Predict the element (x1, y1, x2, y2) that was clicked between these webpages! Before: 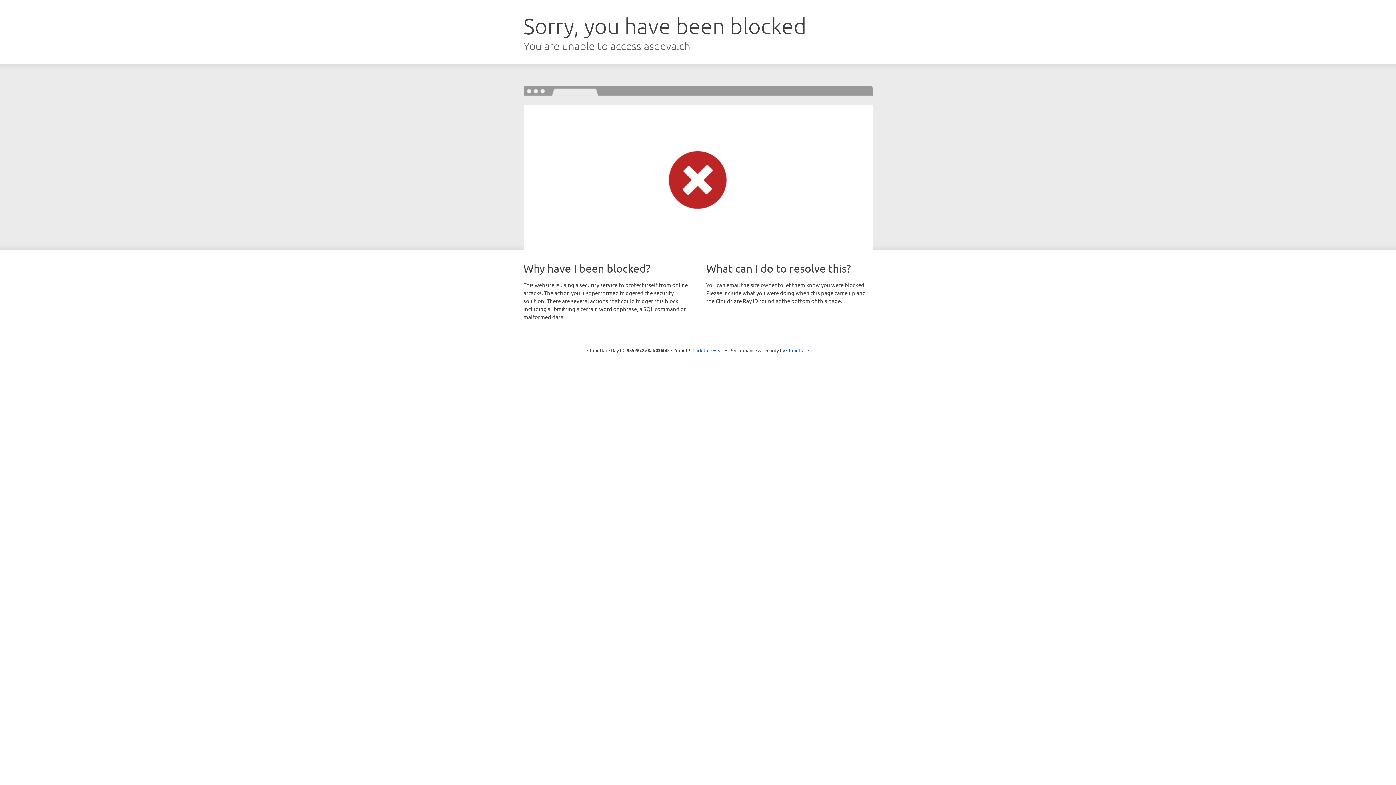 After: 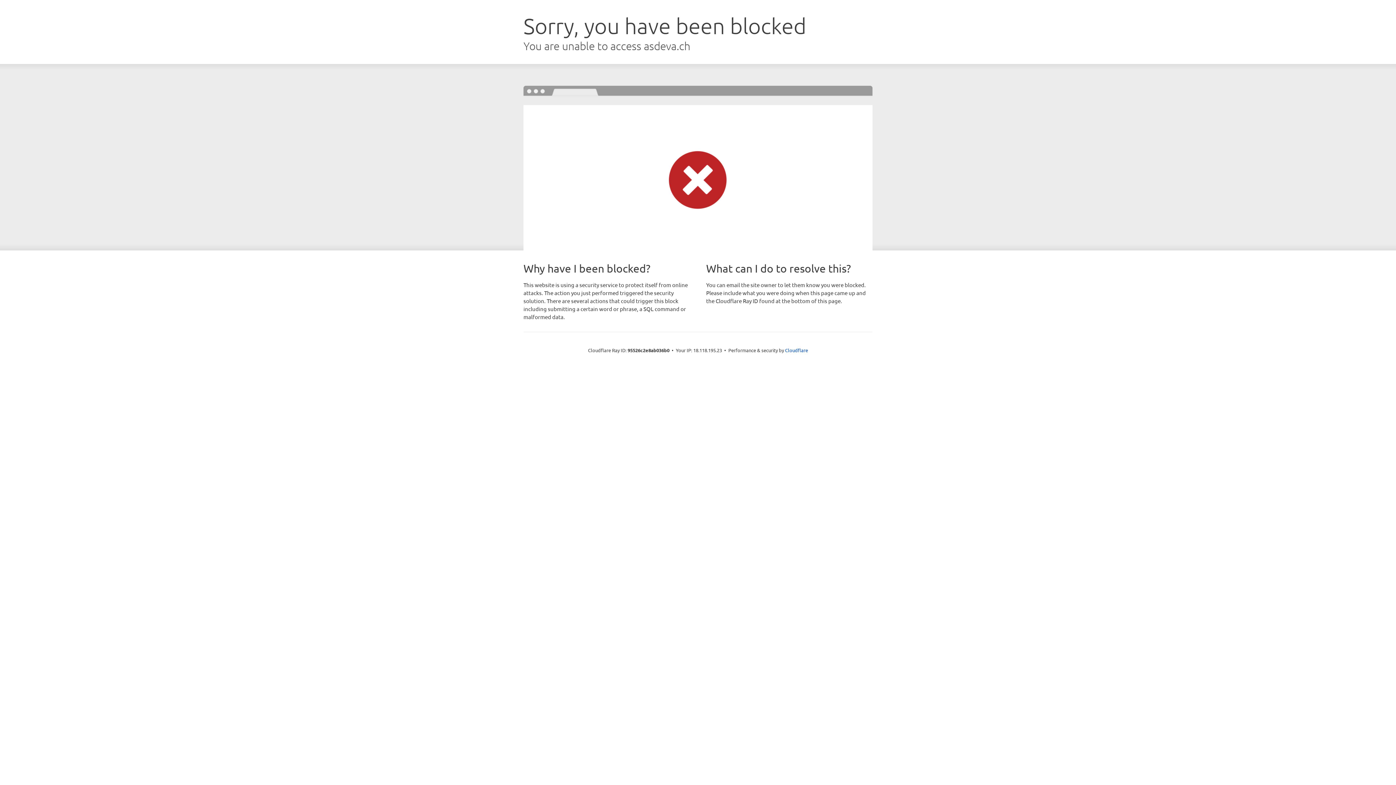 Action: bbox: (692, 346, 723, 353) label: Click to reveal